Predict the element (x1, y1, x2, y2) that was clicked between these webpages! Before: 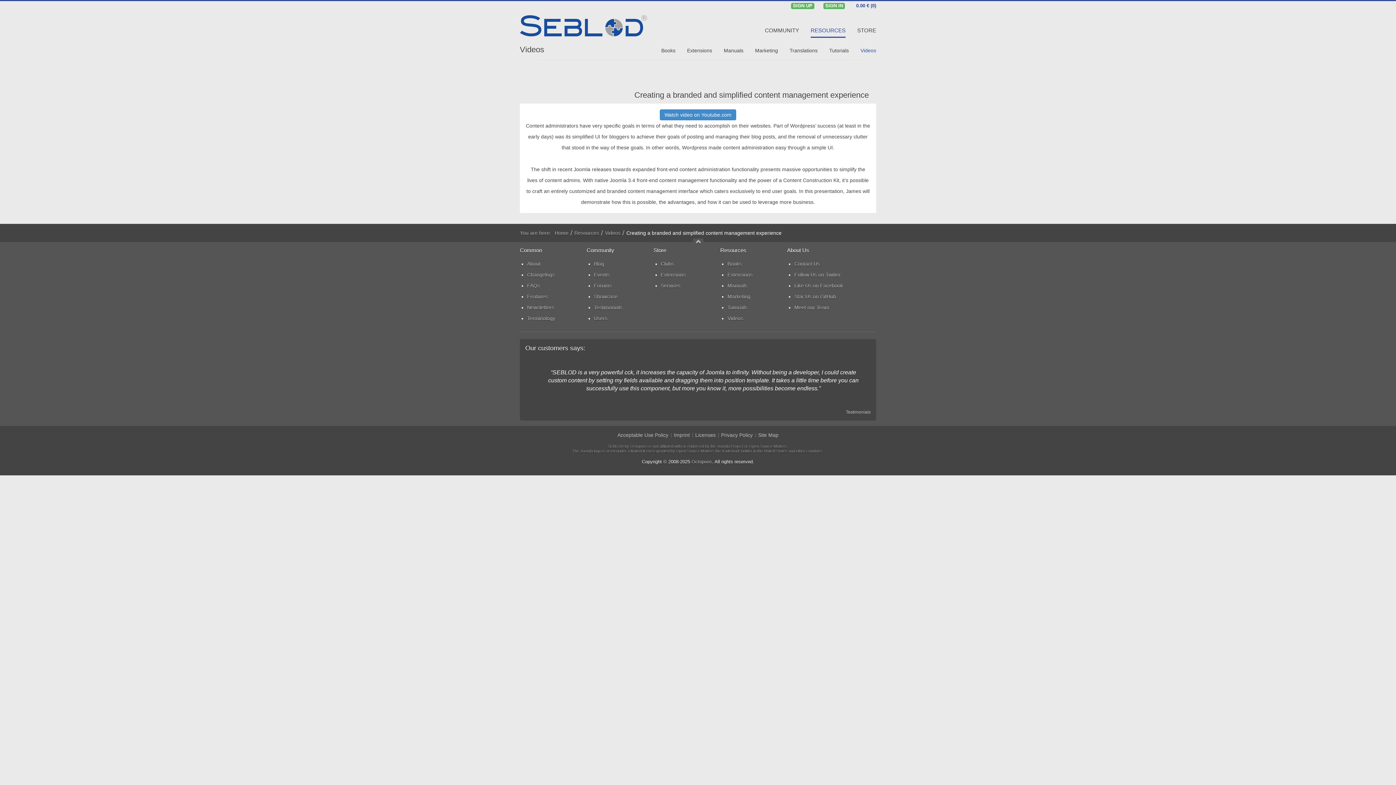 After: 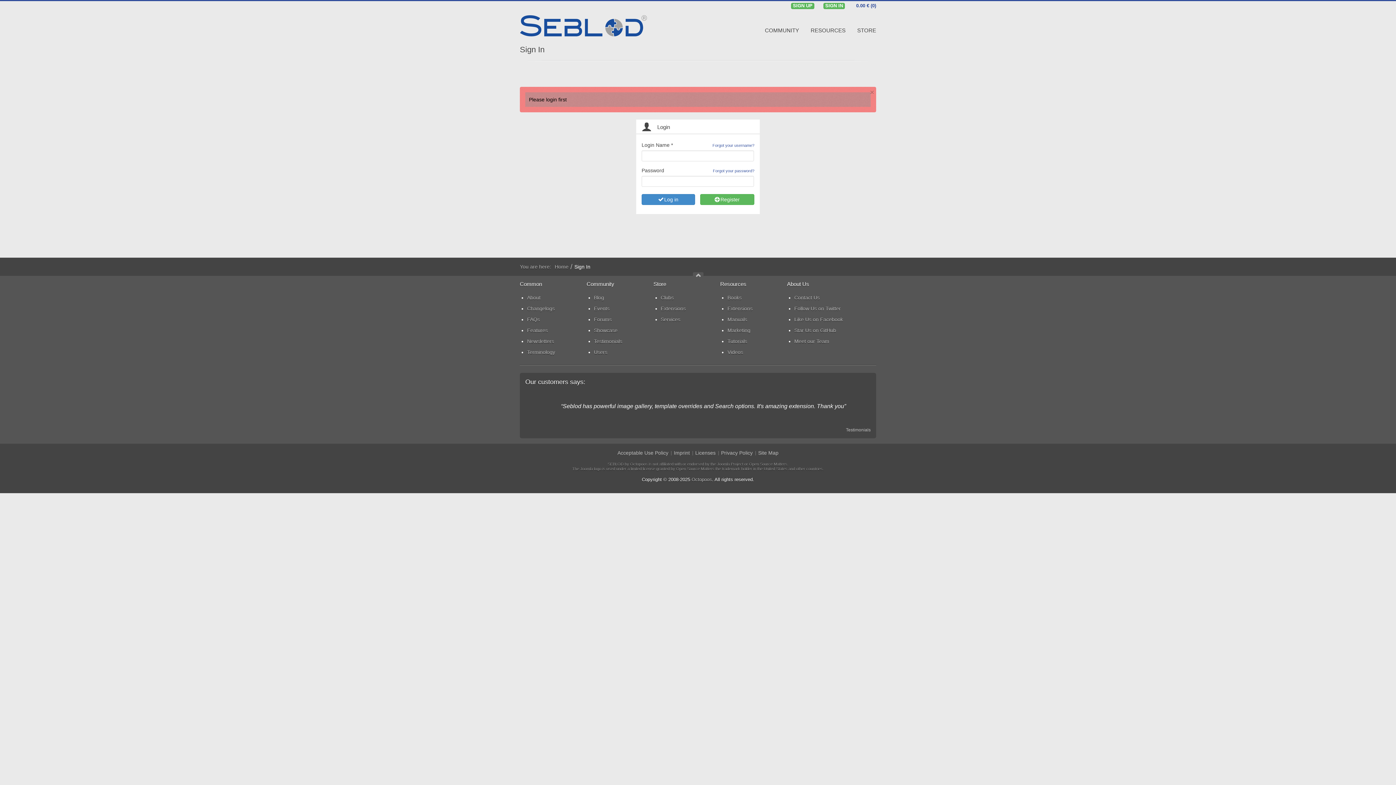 Action: bbox: (856, 2, 876, 9) label: 0.00 € (0)